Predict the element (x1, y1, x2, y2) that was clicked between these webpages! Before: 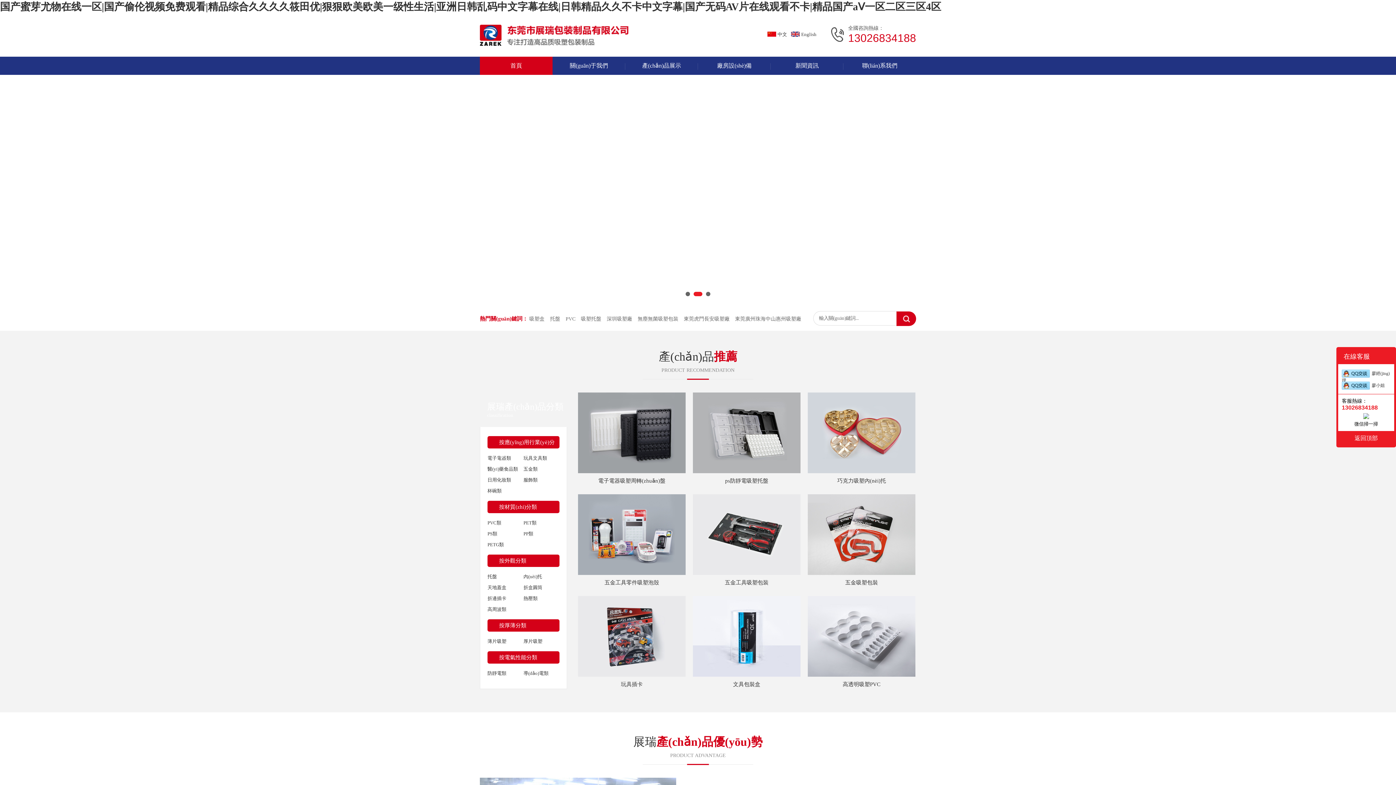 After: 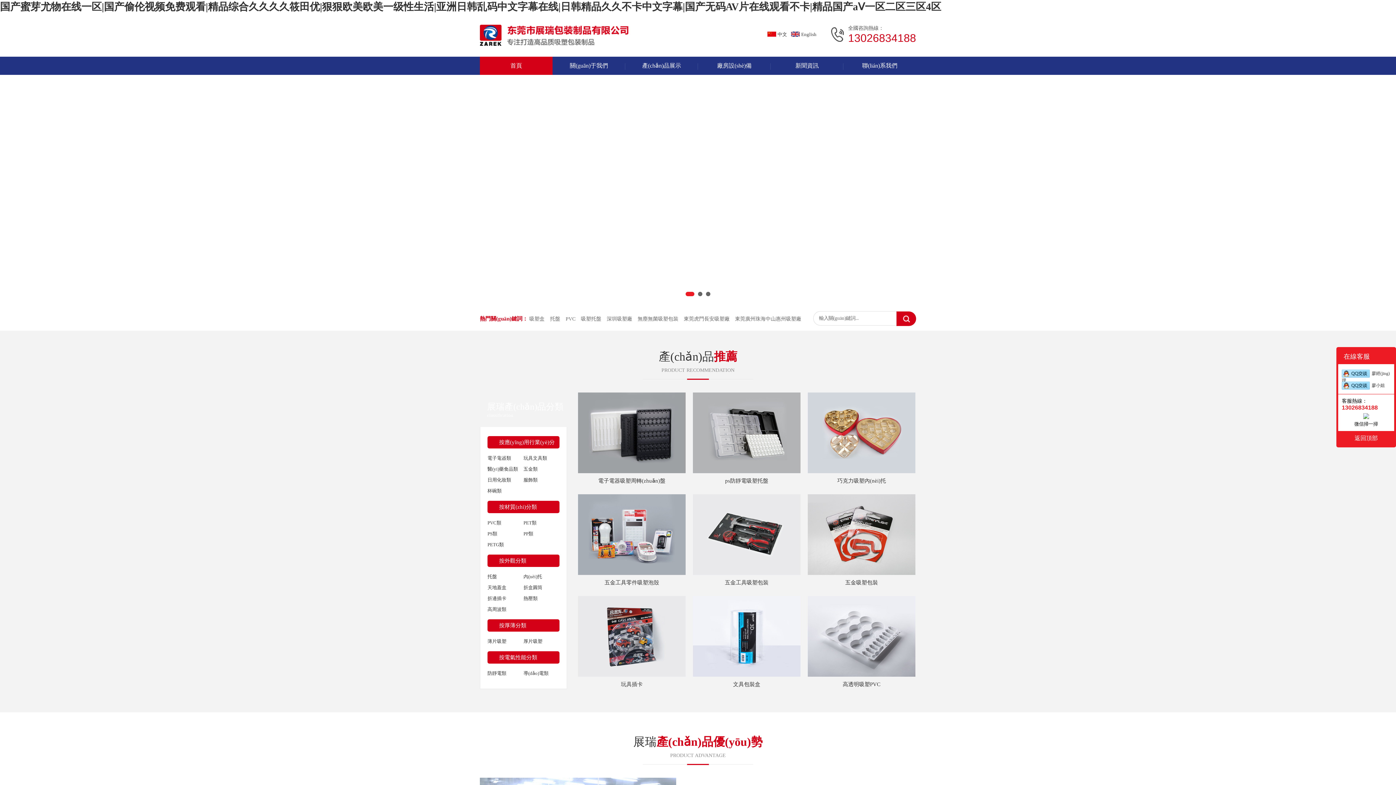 Action: label: 廖小姐 bbox: (1342, 381, 1390, 389)